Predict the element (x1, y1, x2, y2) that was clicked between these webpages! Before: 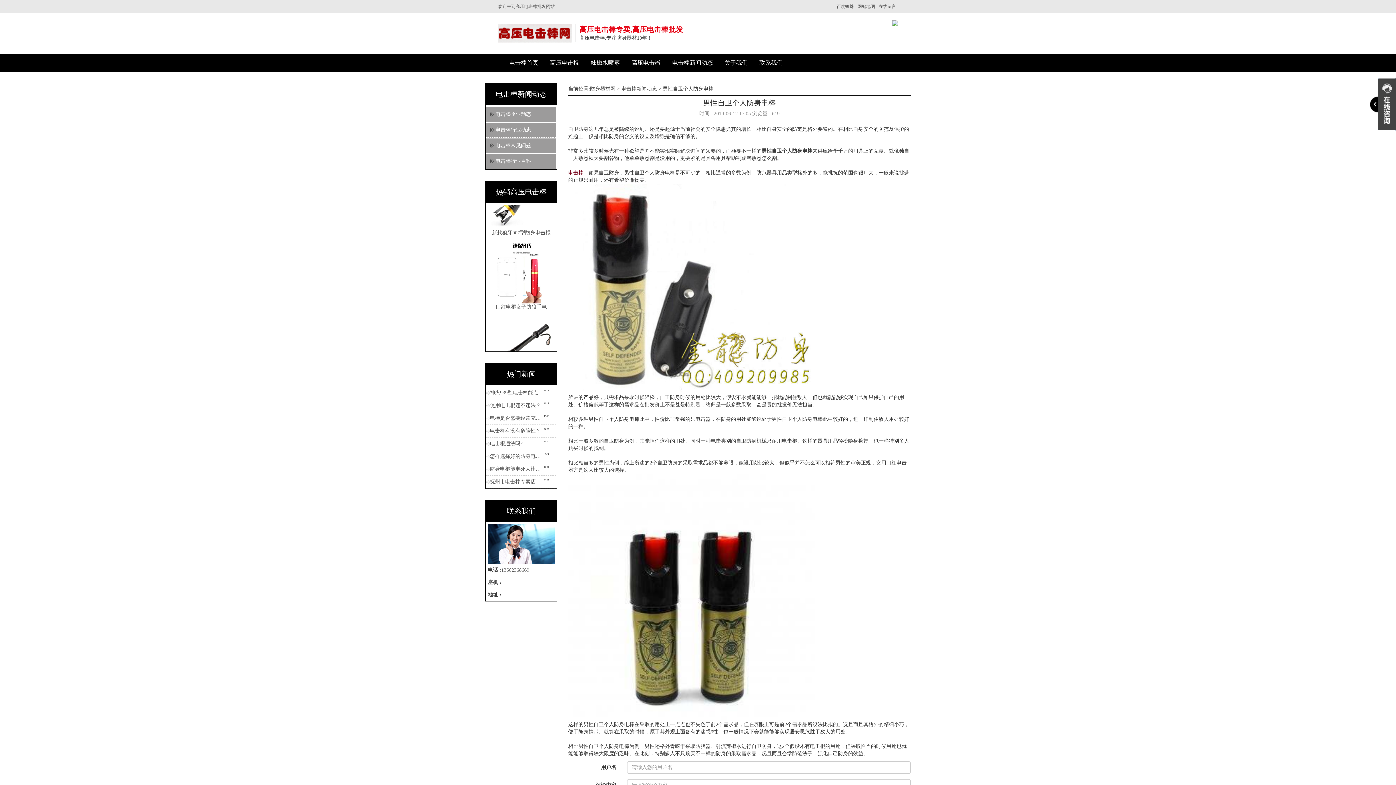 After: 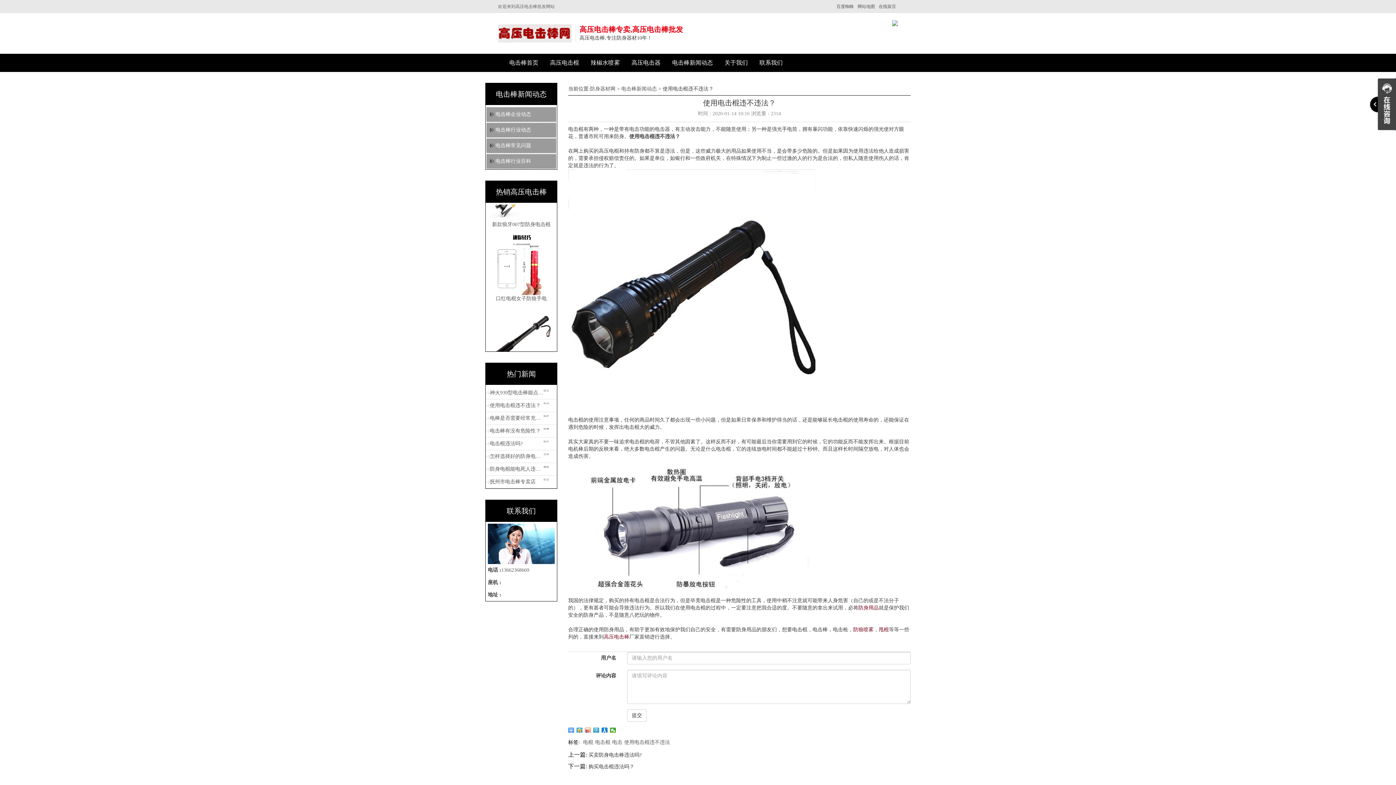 Action: label: 使用电击棍违不违法？ bbox: (486, 402, 543, 409)